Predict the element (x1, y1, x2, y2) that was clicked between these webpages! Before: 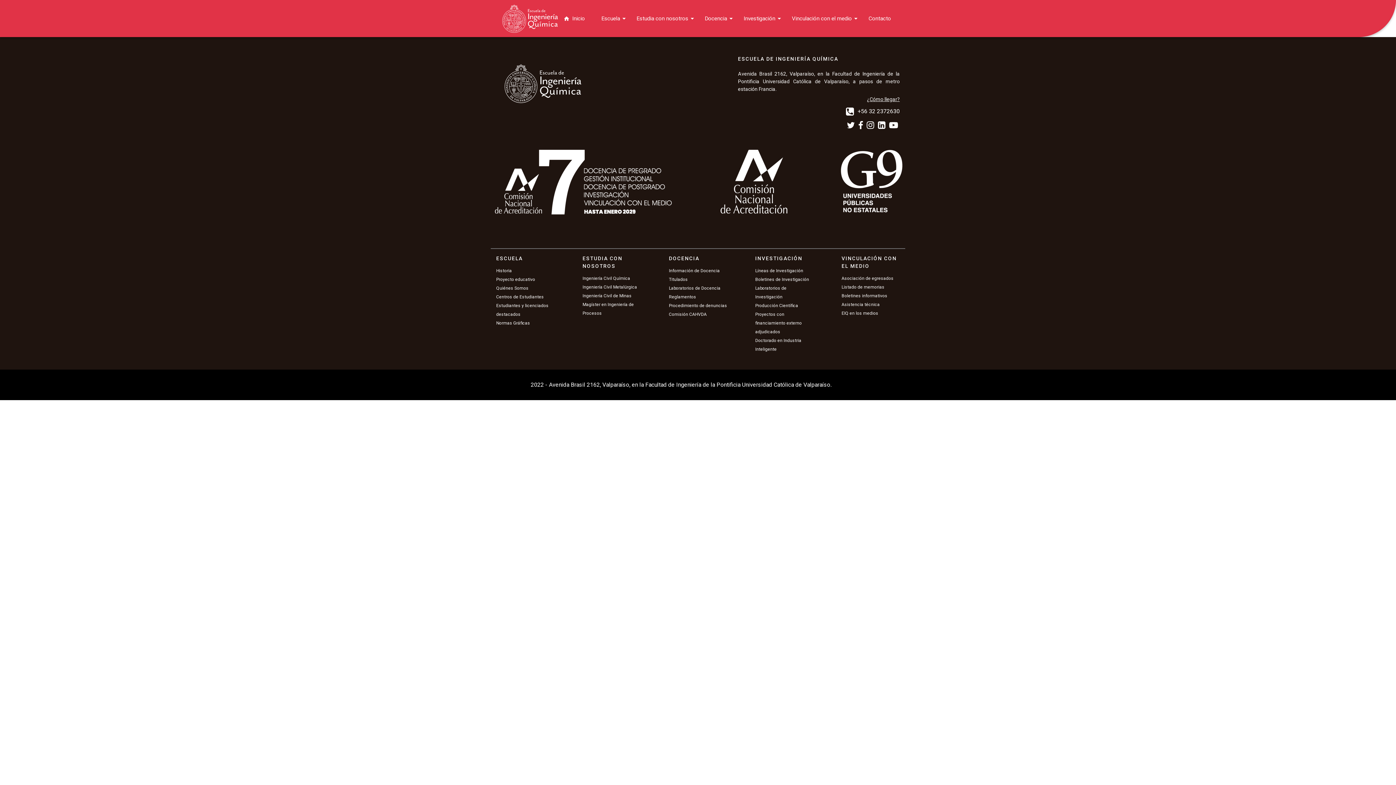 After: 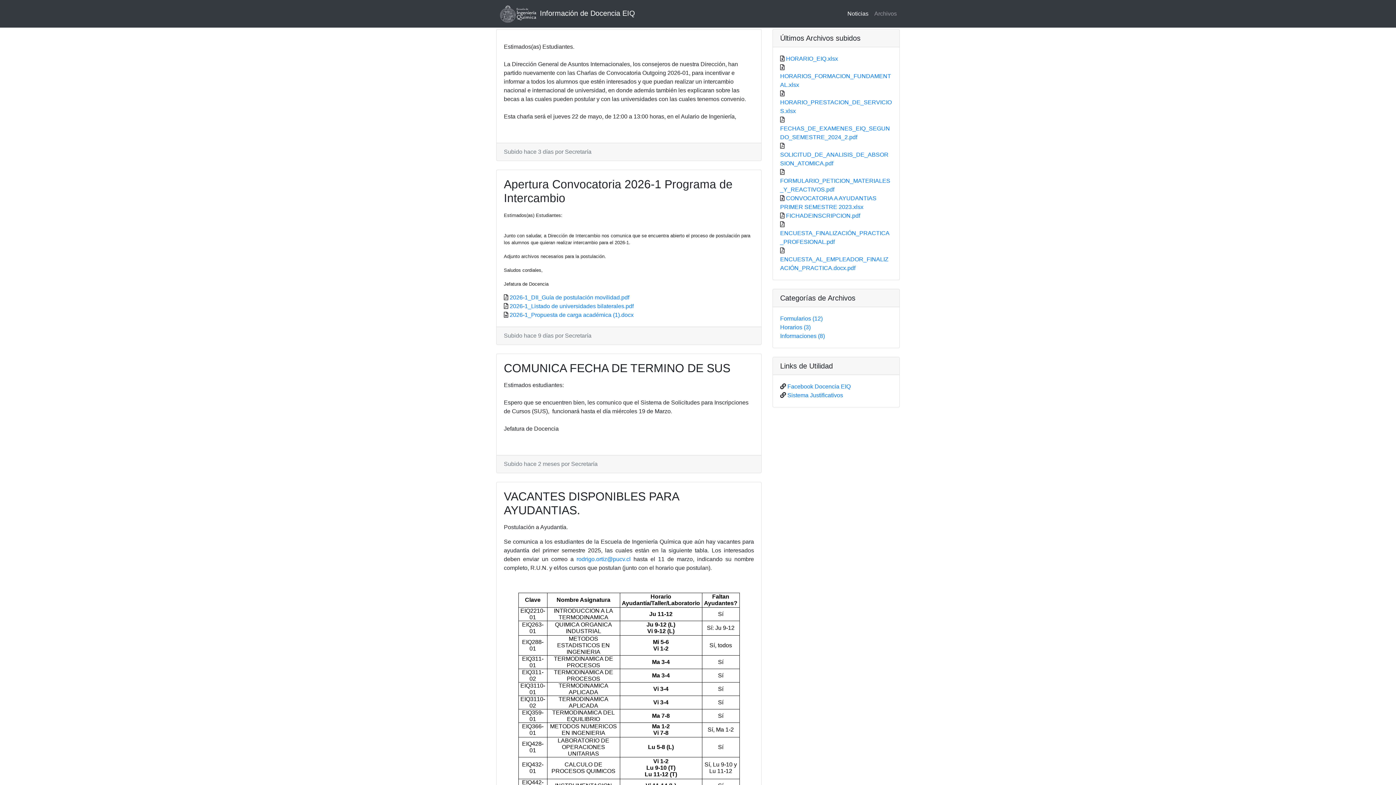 Action: label: Información de Docencia bbox: (669, 268, 720, 273)